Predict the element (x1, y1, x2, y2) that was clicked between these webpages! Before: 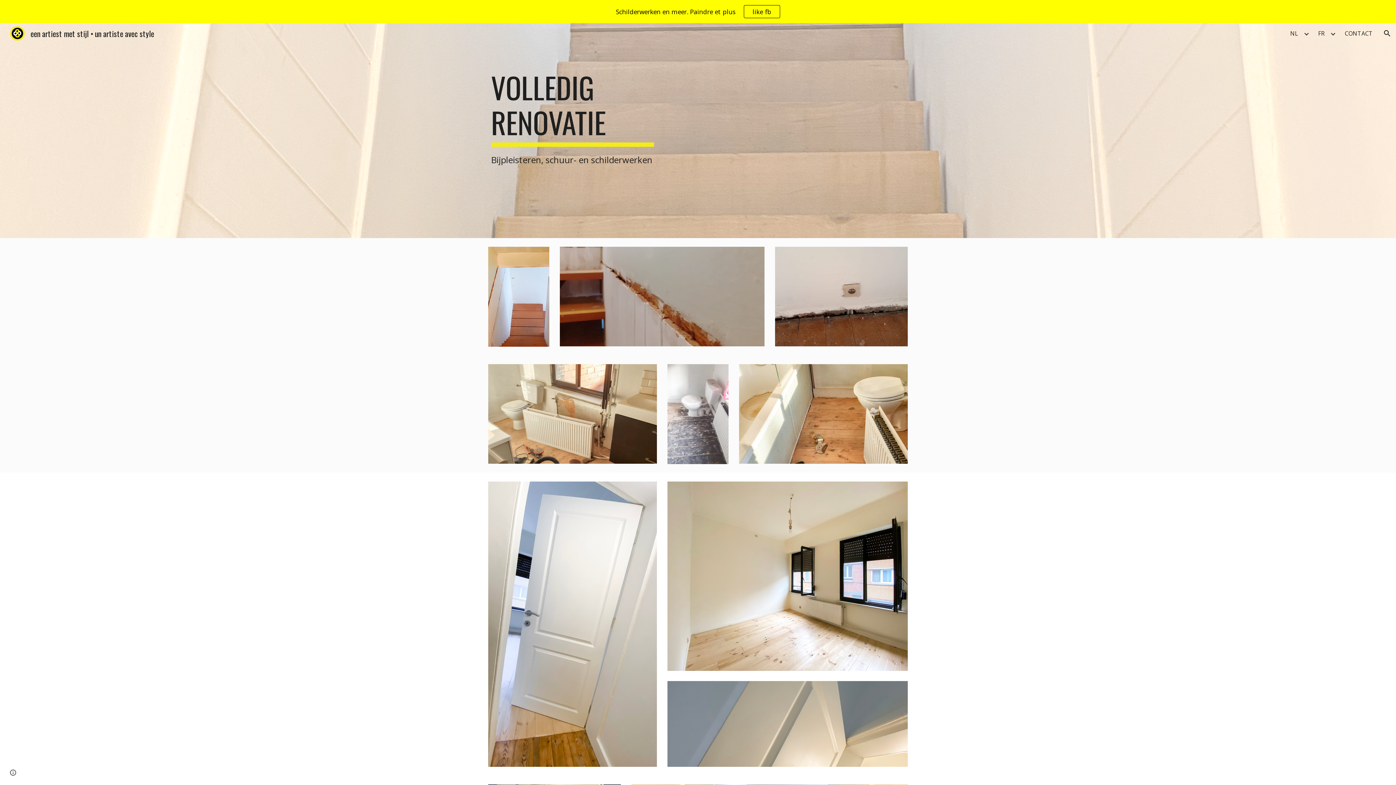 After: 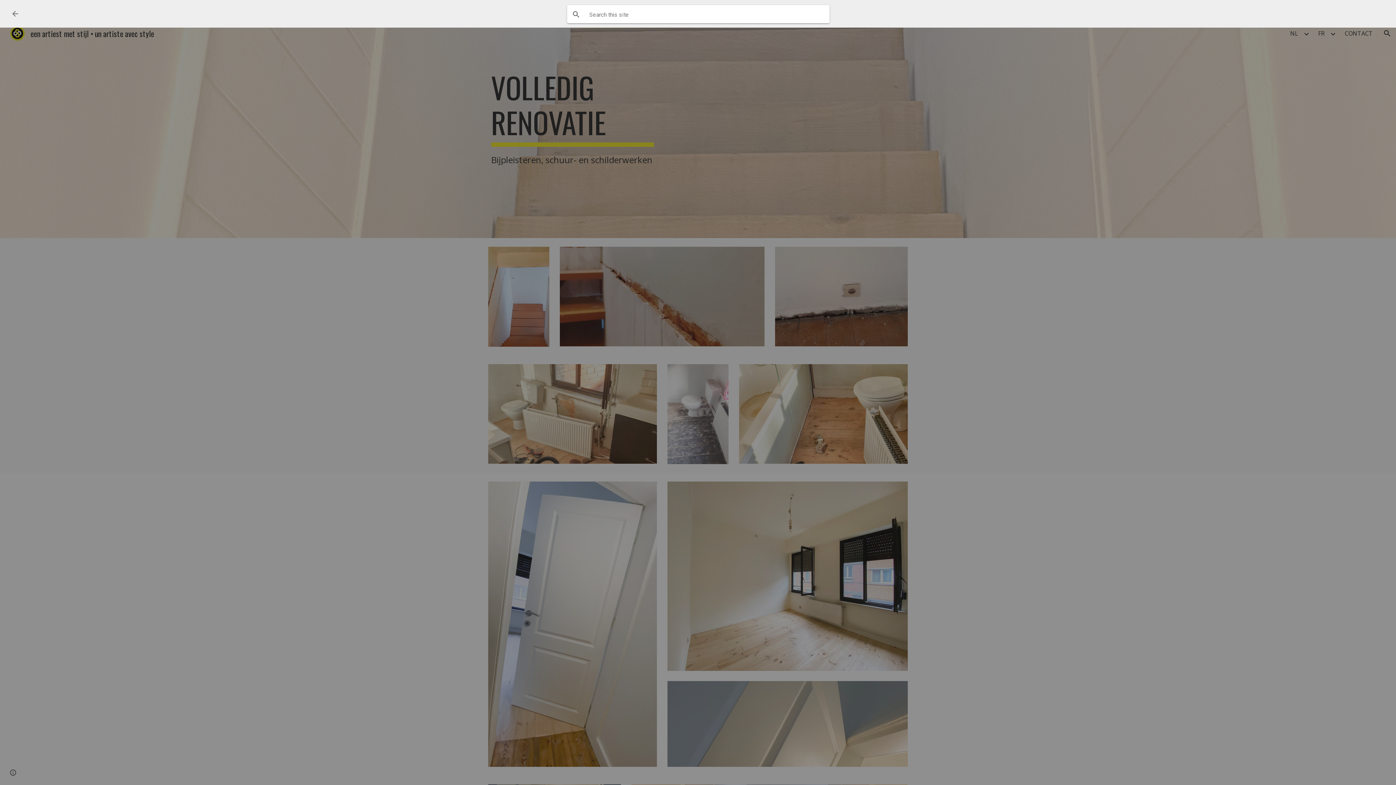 Action: bbox: (1378, 24, 1396, 42) label: Open search bar